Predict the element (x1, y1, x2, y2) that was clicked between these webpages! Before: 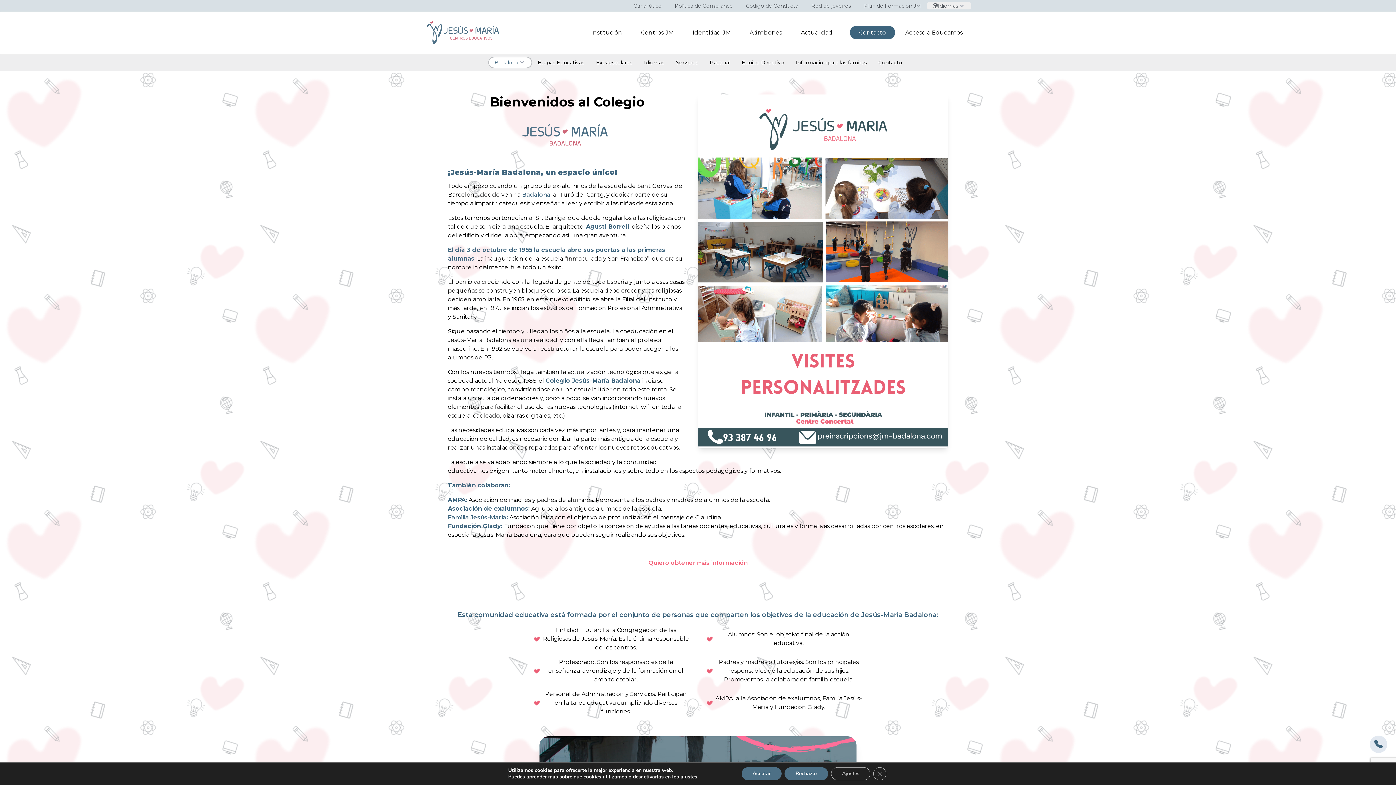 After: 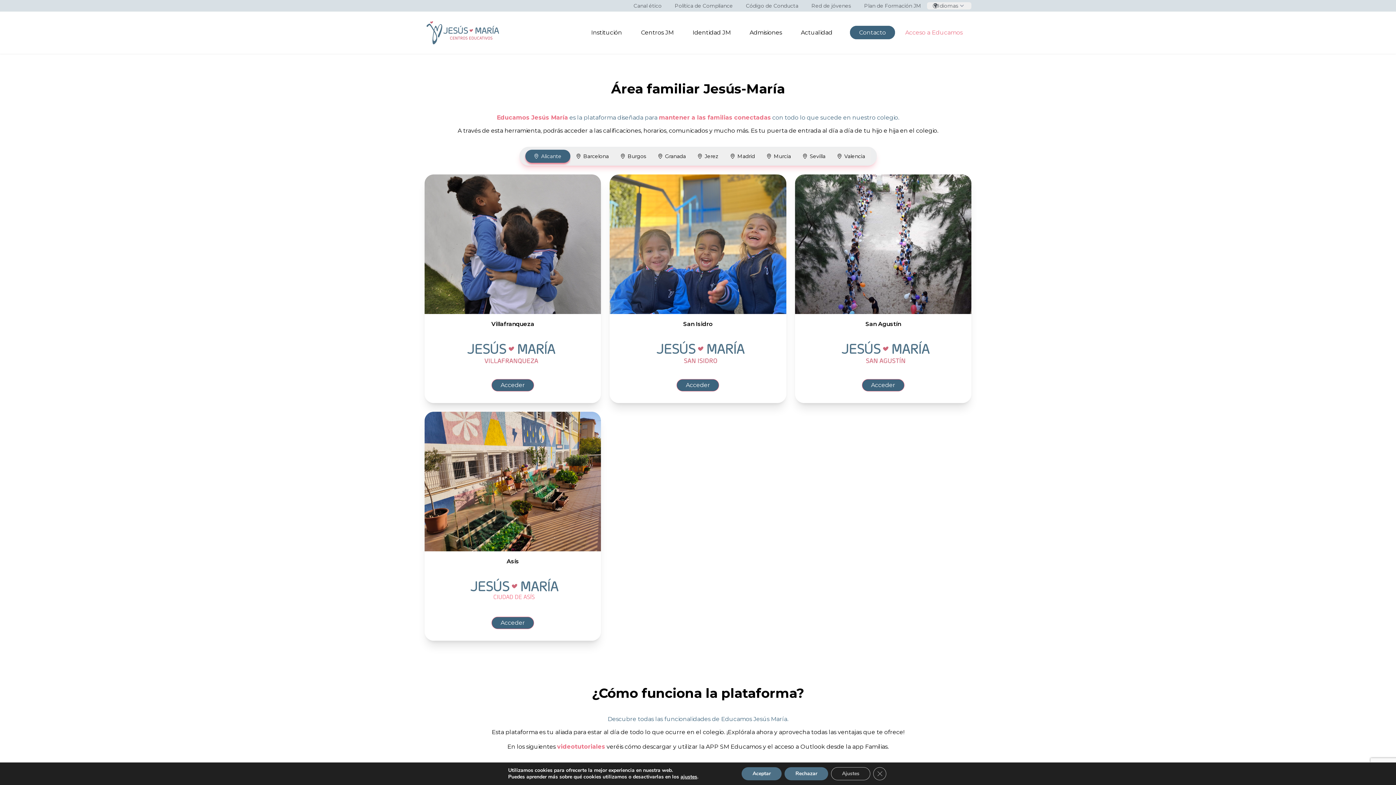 Action: label: Acceso a Educamos bbox: (896, 29, 971, 36)